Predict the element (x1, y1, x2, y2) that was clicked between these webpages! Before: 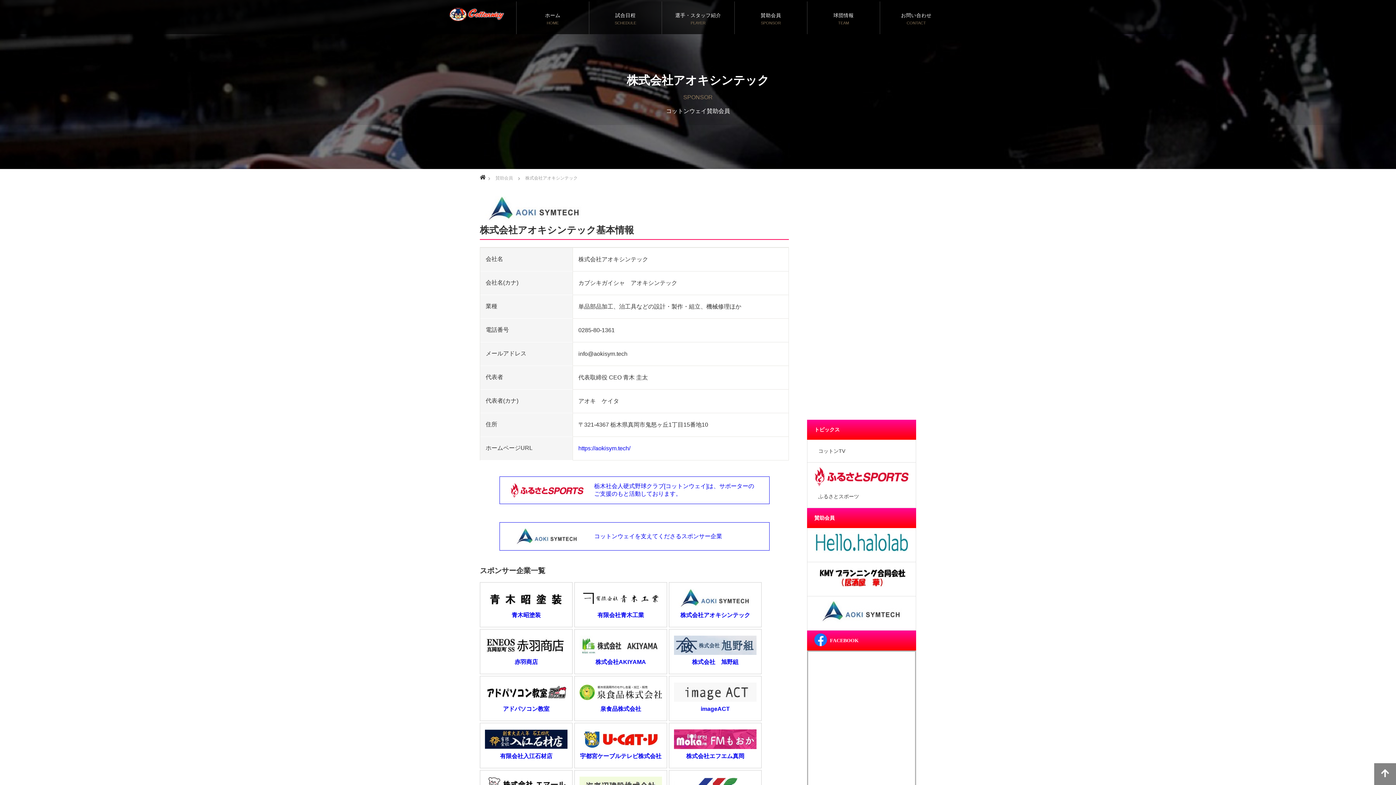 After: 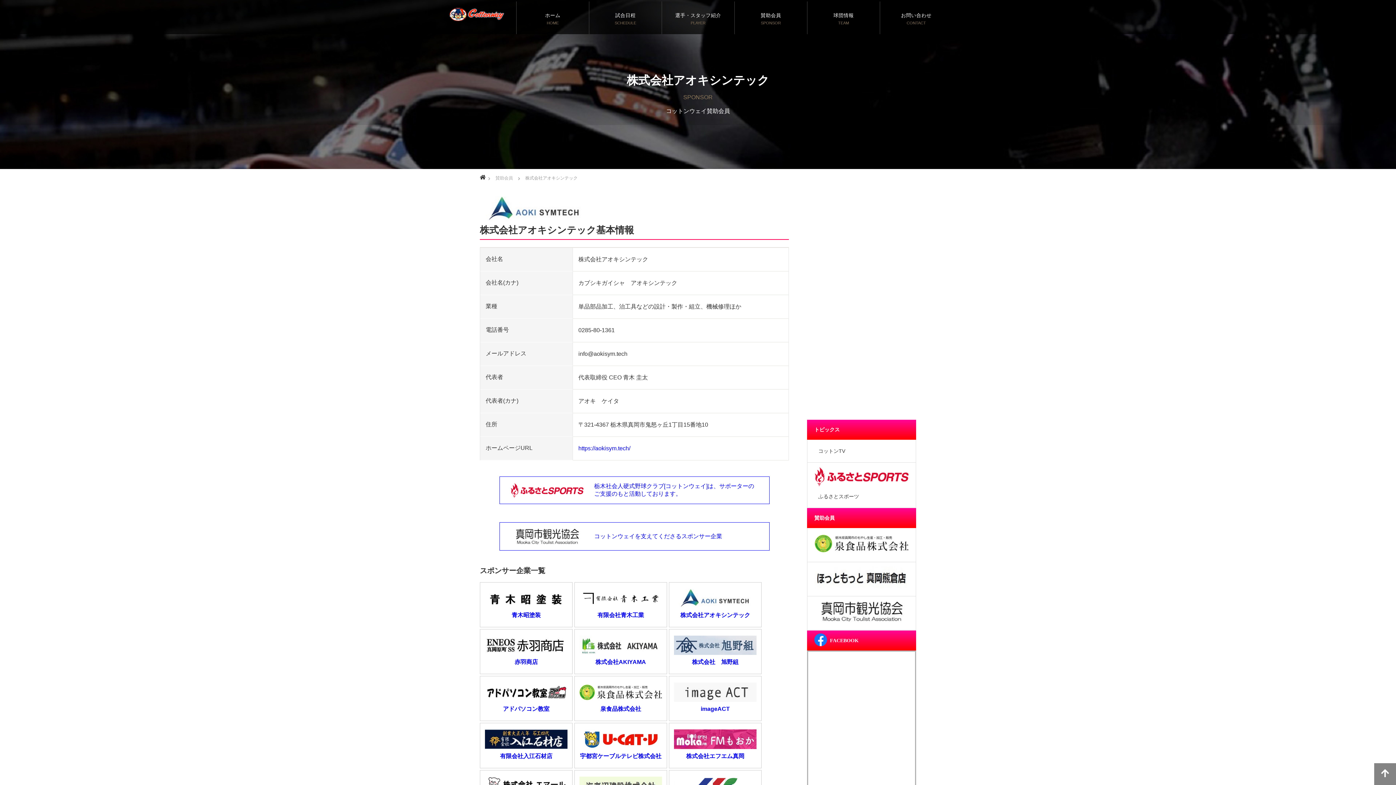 Action: bbox: (807, 596, 916, 630)